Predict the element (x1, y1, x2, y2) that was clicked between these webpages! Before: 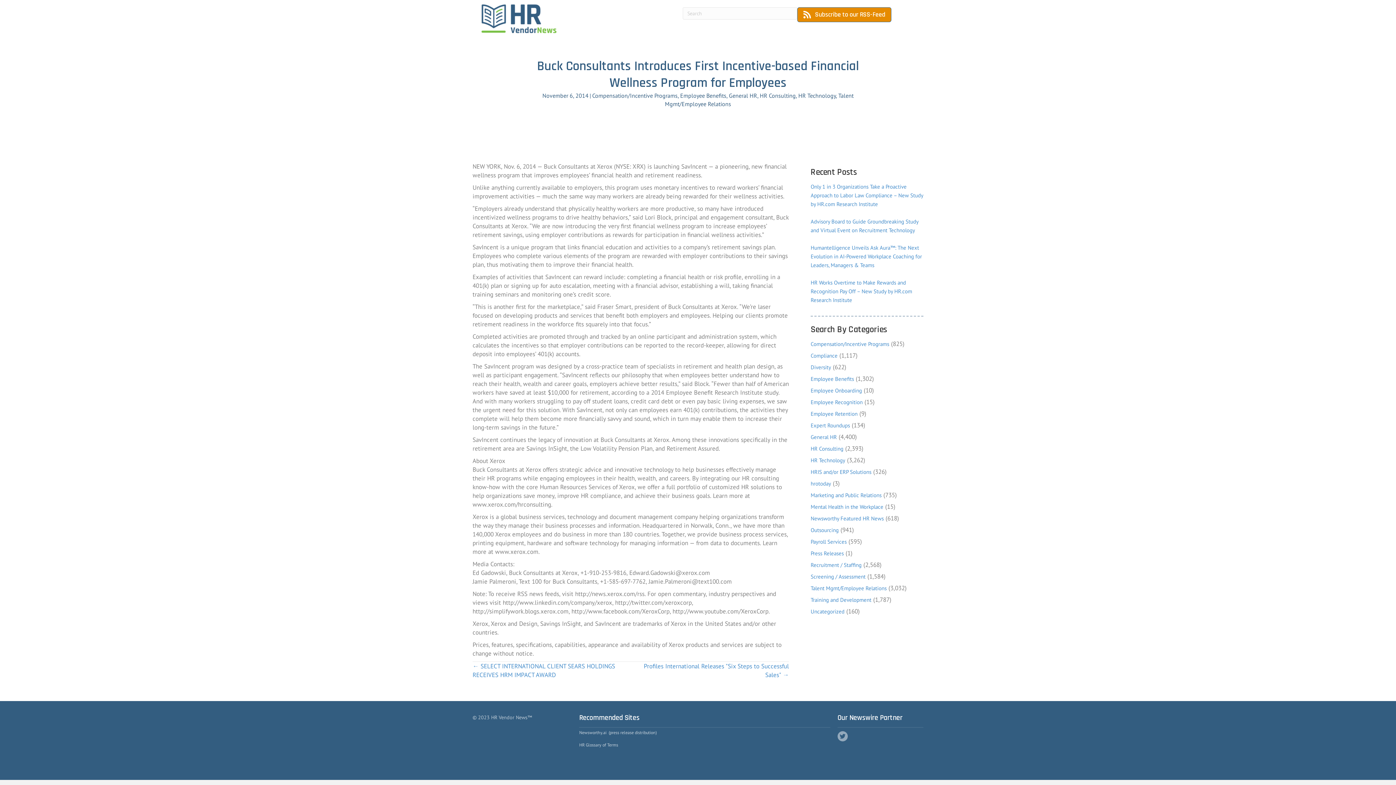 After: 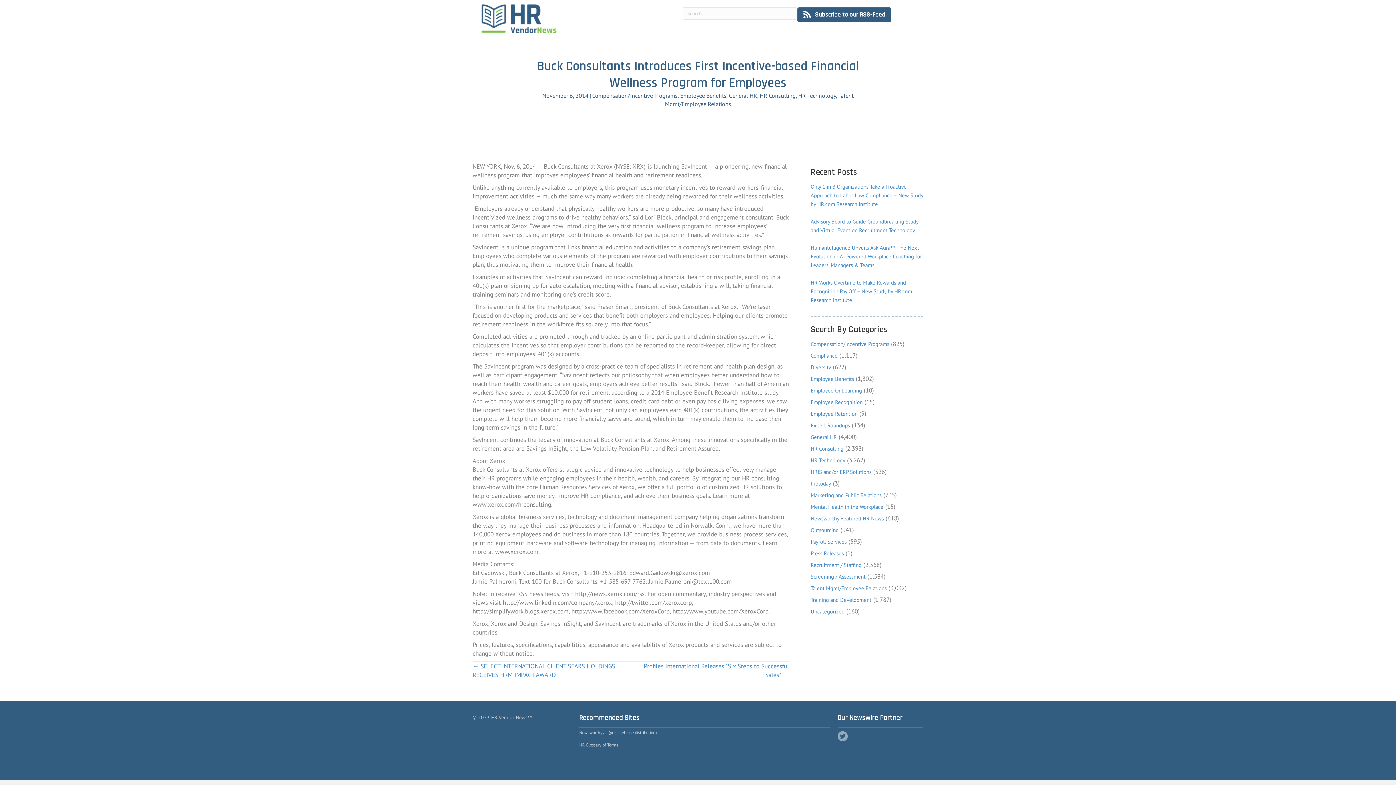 Action: label:  Subscribe to our RSS-Feed bbox: (797, 7, 891, 22)